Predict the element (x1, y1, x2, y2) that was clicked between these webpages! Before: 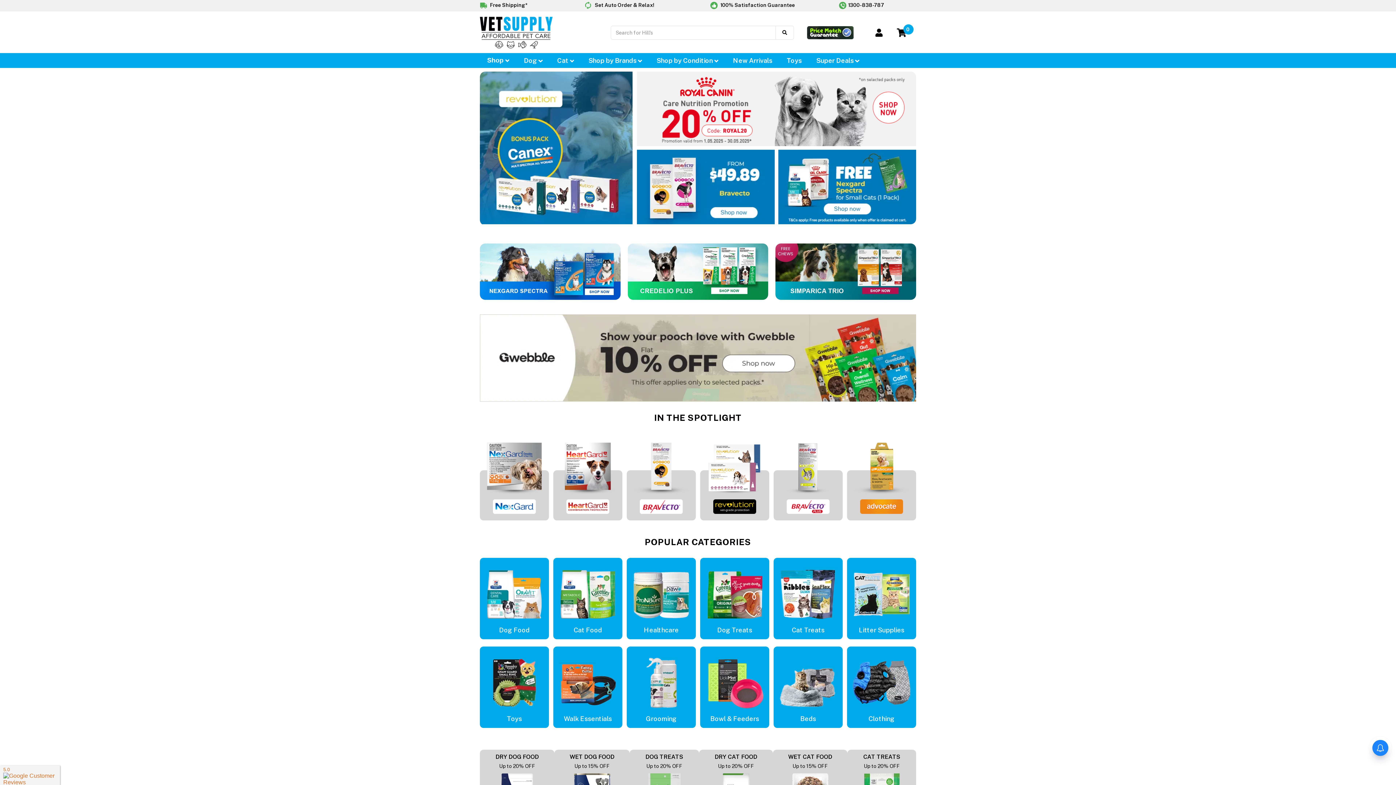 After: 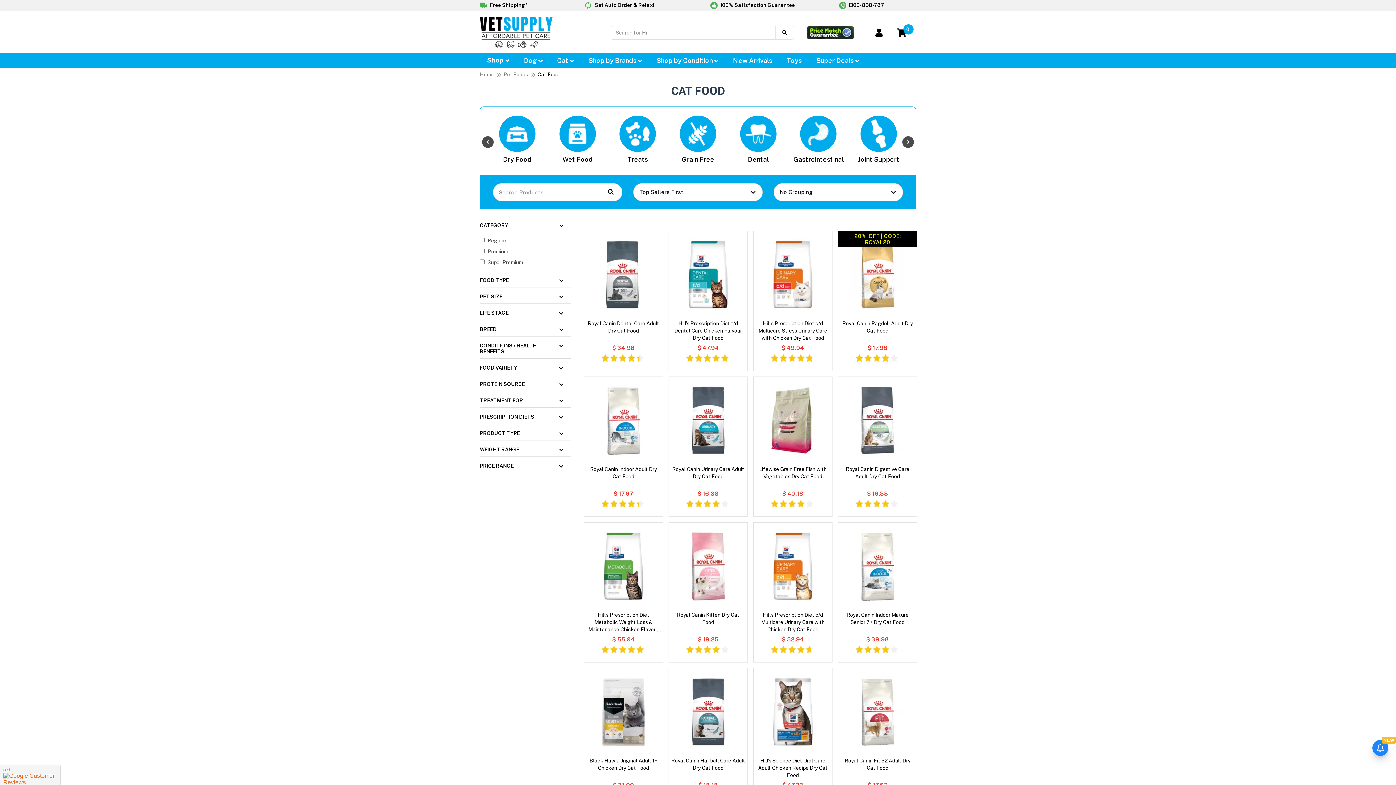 Action: bbox: (553, 558, 622, 639) label: Cat Food